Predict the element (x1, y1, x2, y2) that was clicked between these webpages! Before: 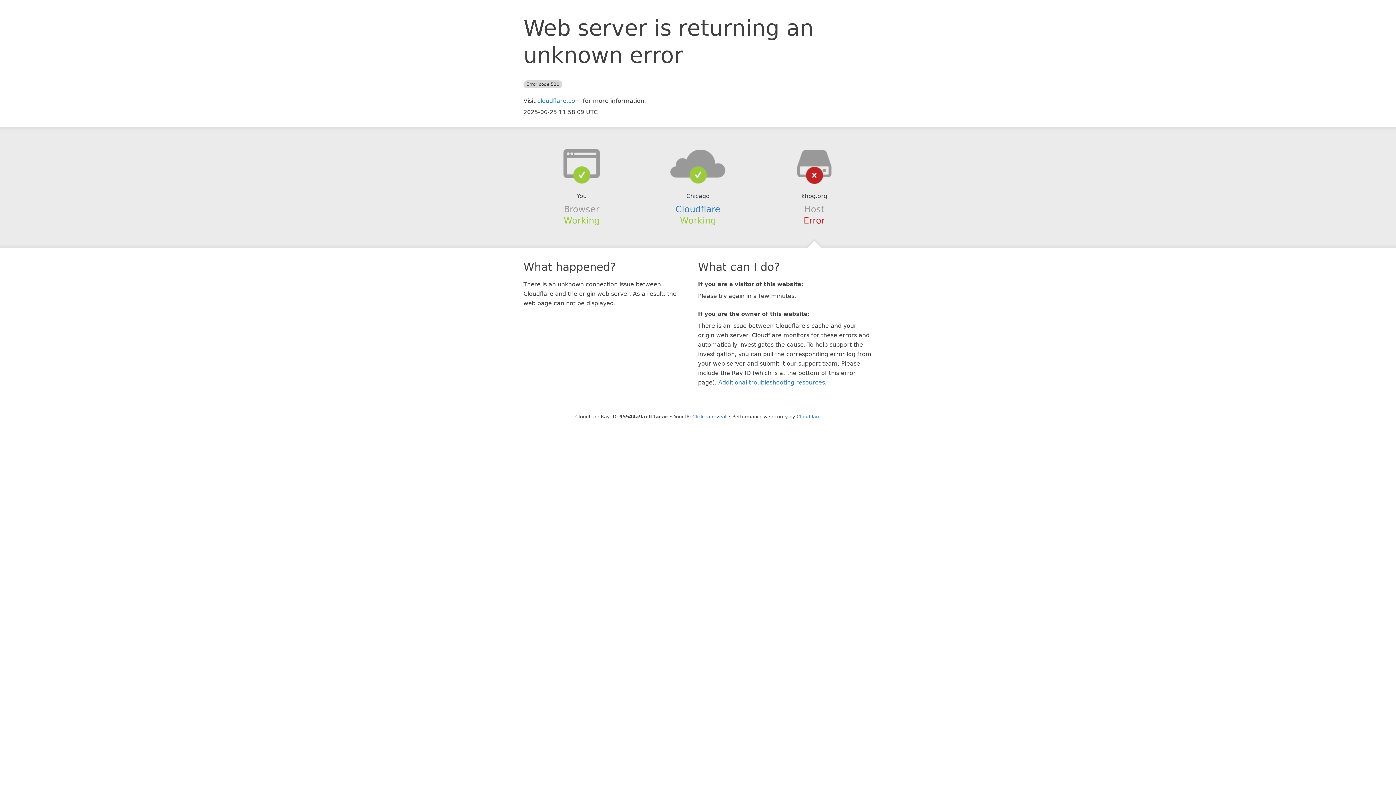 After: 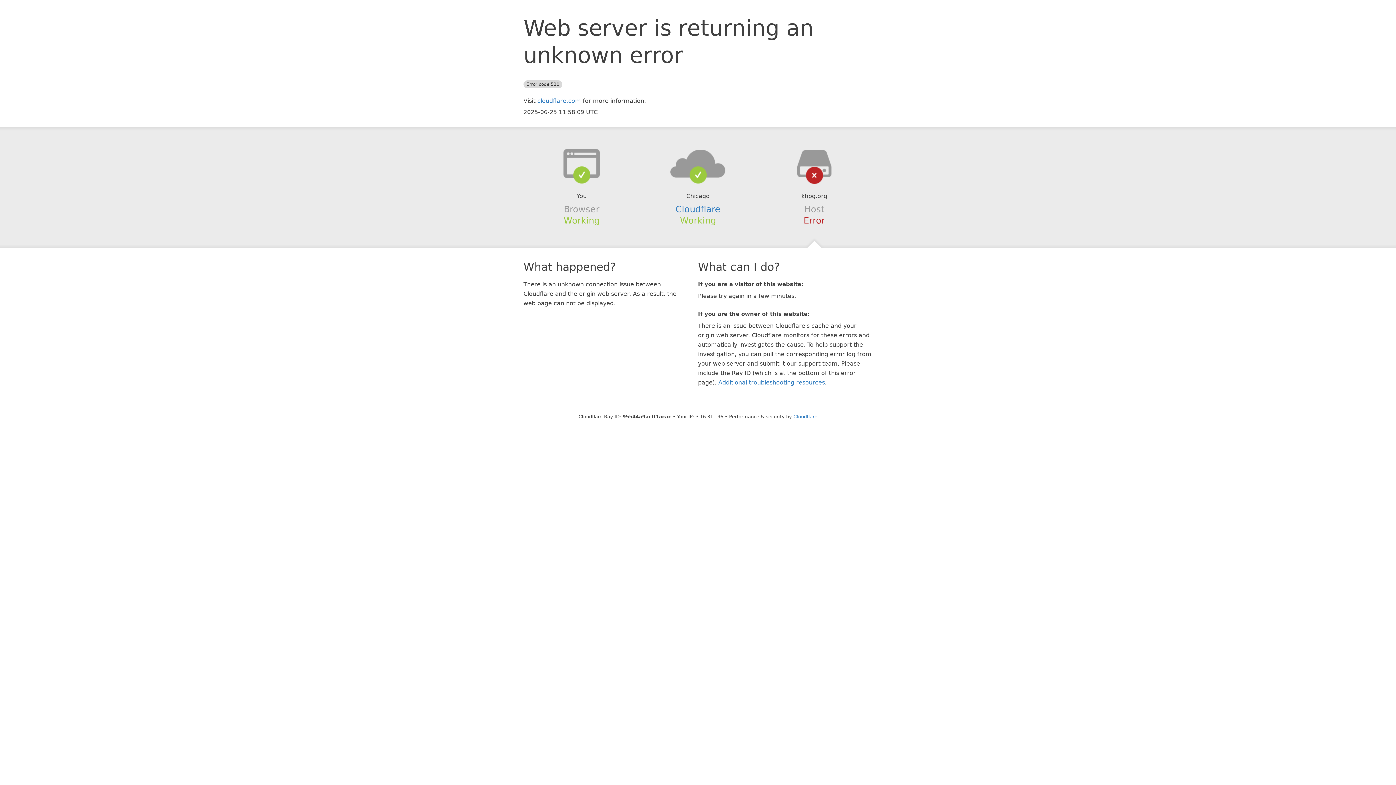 Action: label: Click to reveal bbox: (692, 414, 726, 419)